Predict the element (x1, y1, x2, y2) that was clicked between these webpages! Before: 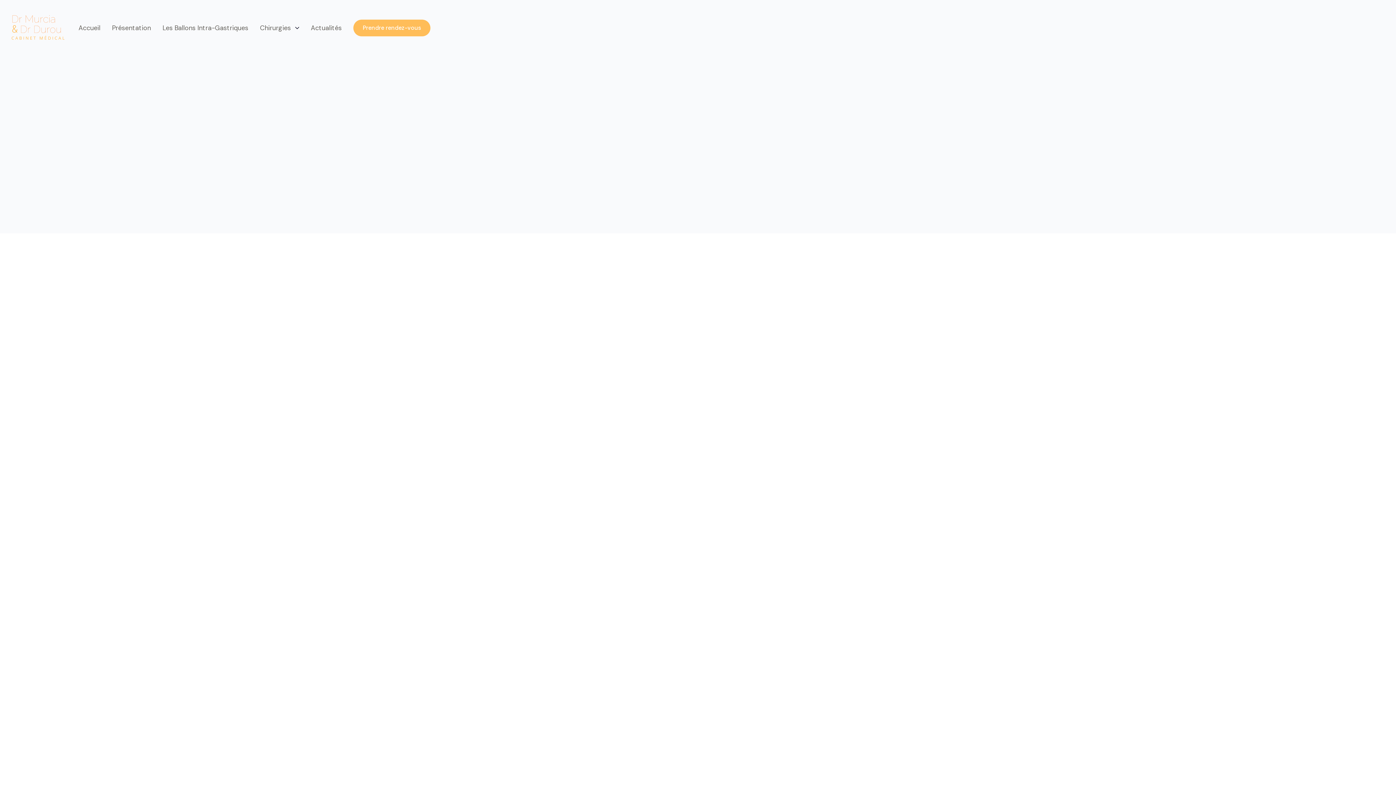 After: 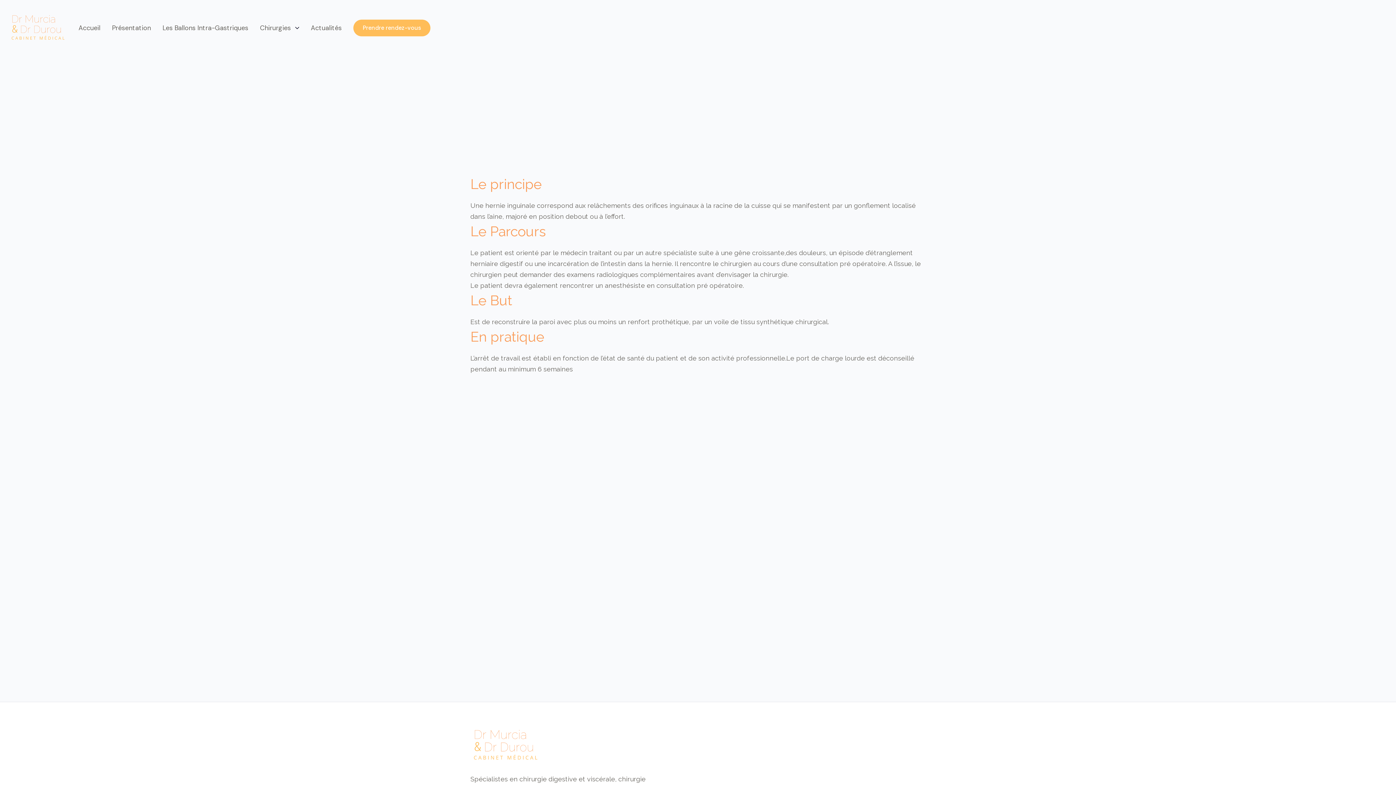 Action: label: Hernie inguinale bbox: (572, 370, 632, 379)